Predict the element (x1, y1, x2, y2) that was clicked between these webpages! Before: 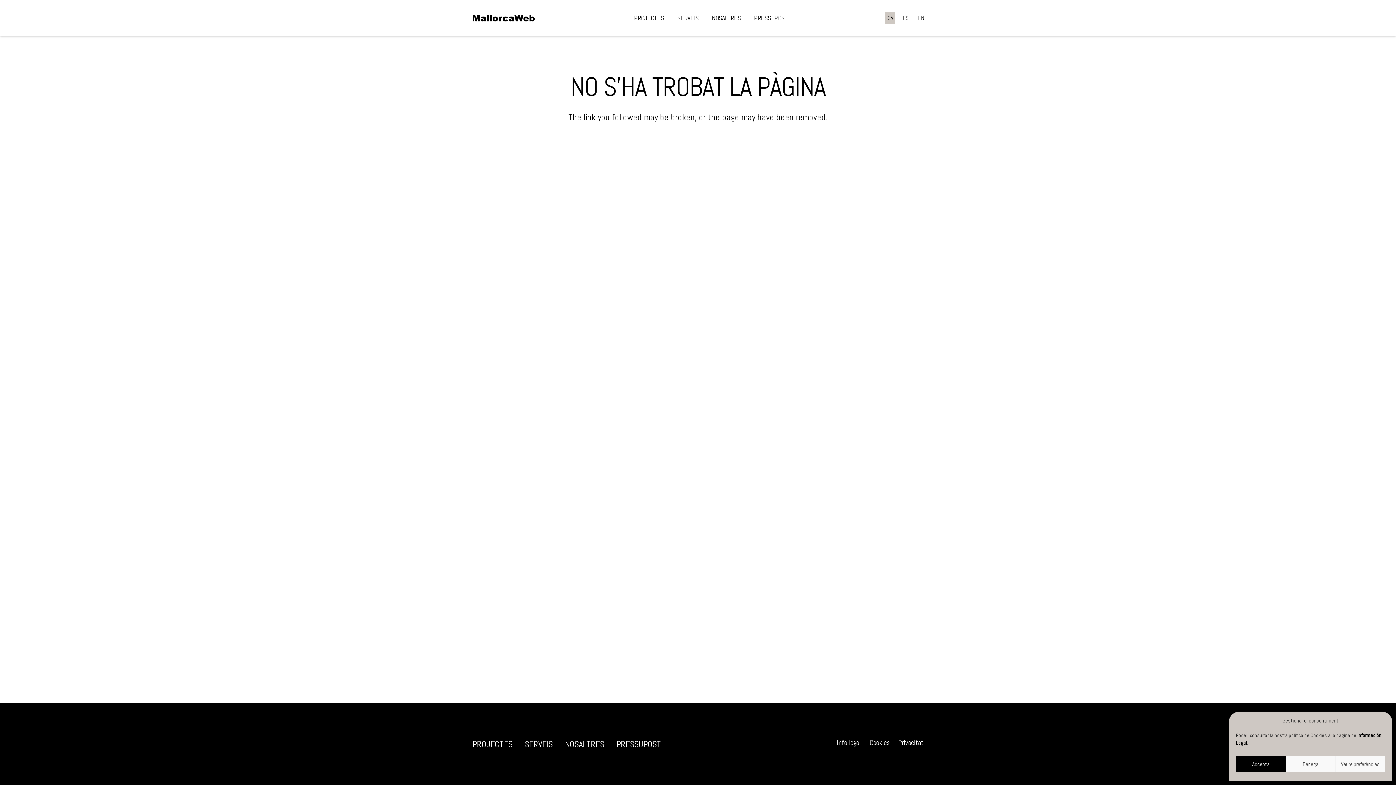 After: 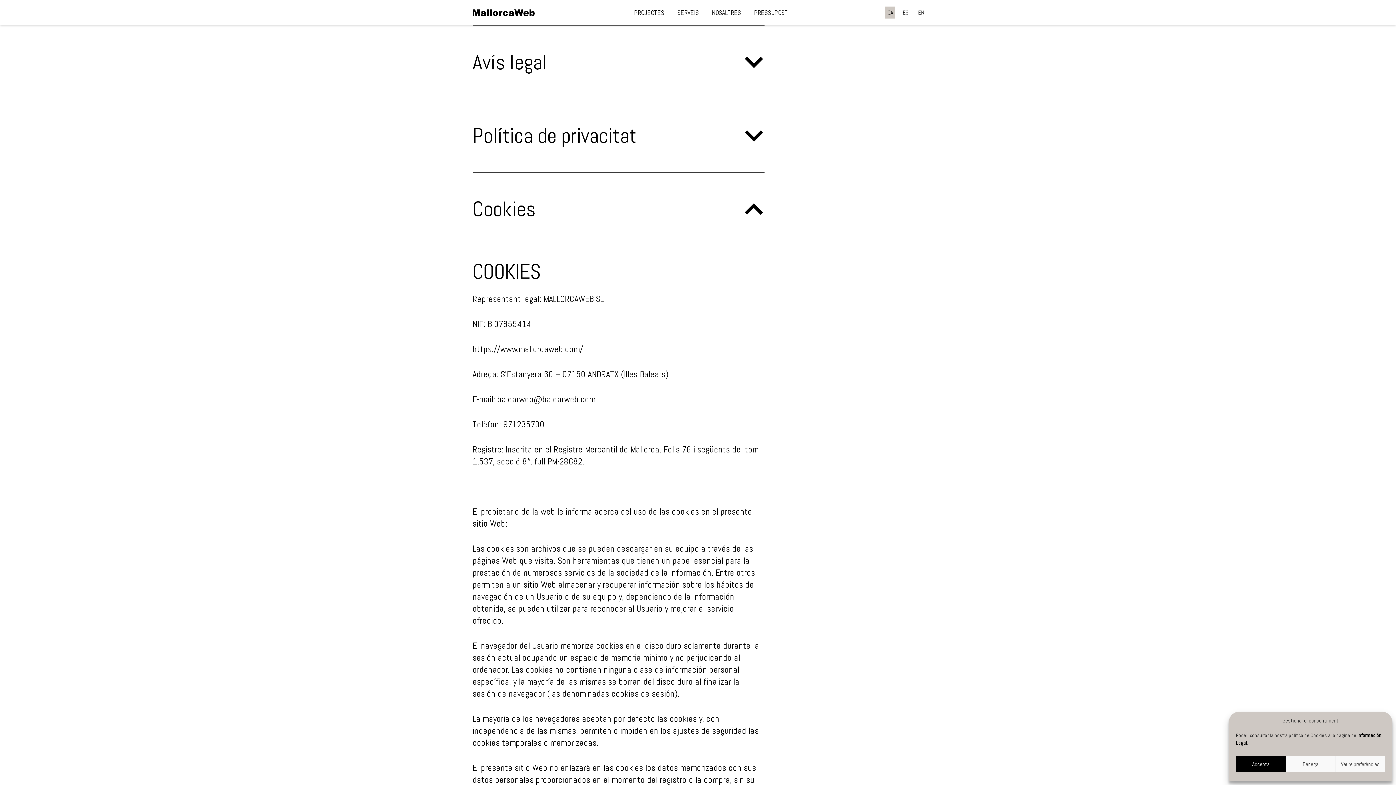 Action: label: Cookies bbox: (869, 738, 889, 747)